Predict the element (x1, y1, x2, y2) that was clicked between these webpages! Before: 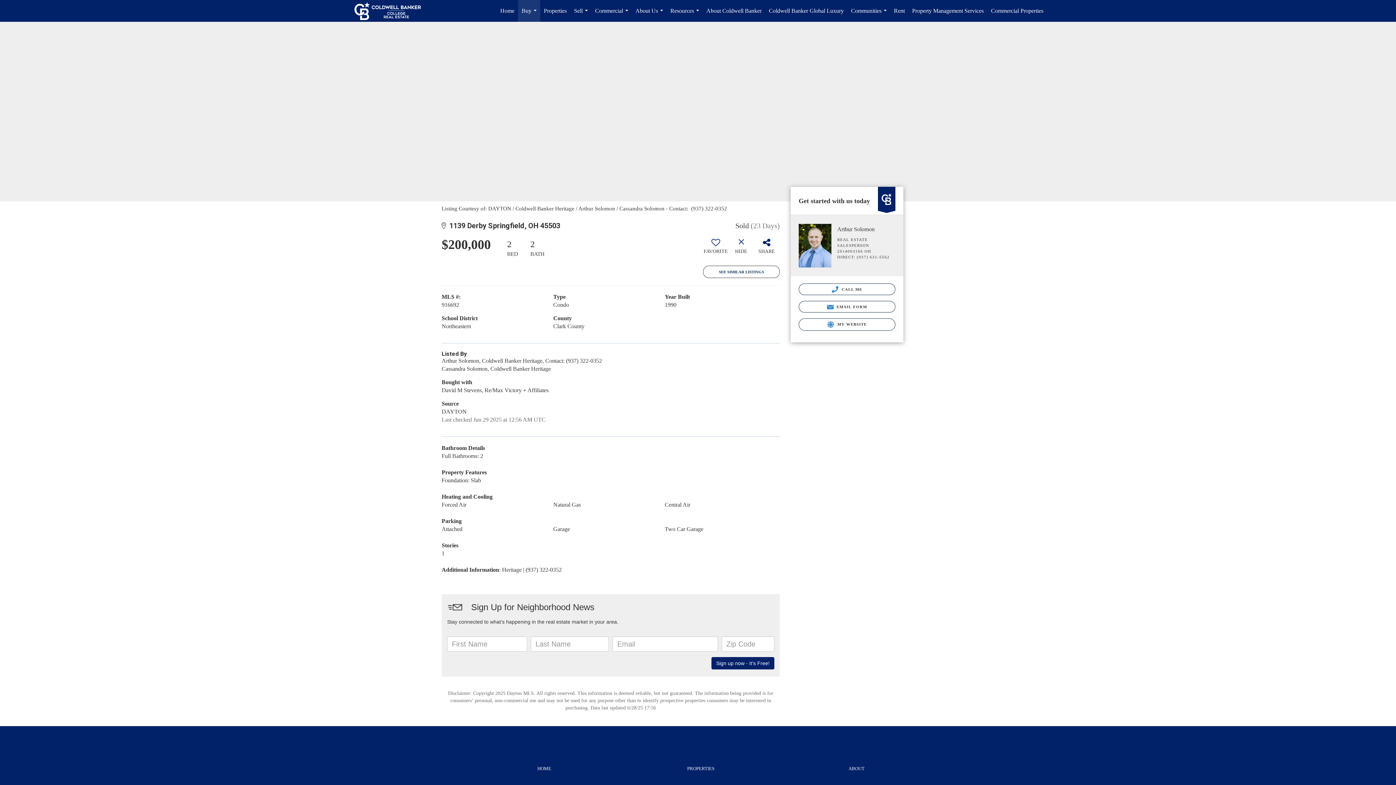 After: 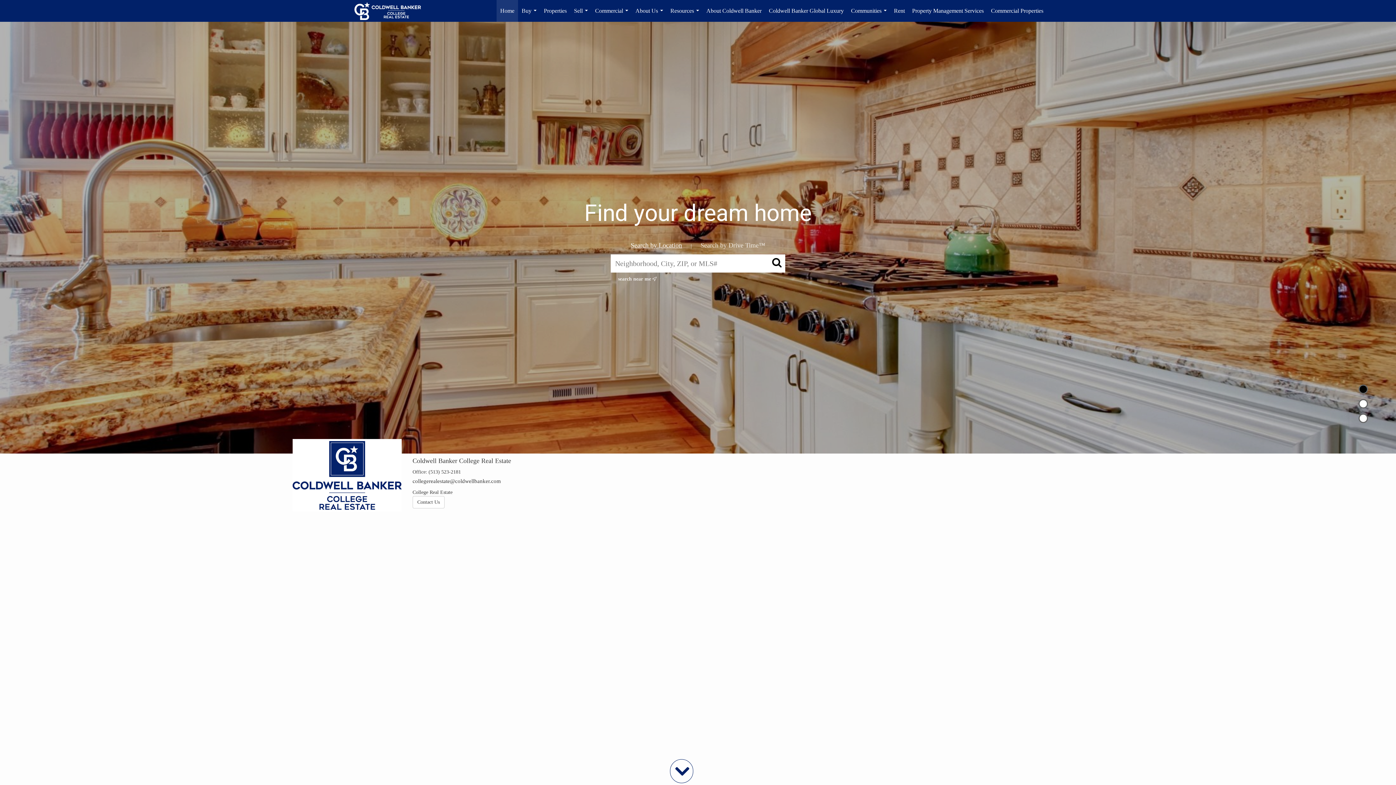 Action: bbox: (537, 766, 551, 771) label: HOME